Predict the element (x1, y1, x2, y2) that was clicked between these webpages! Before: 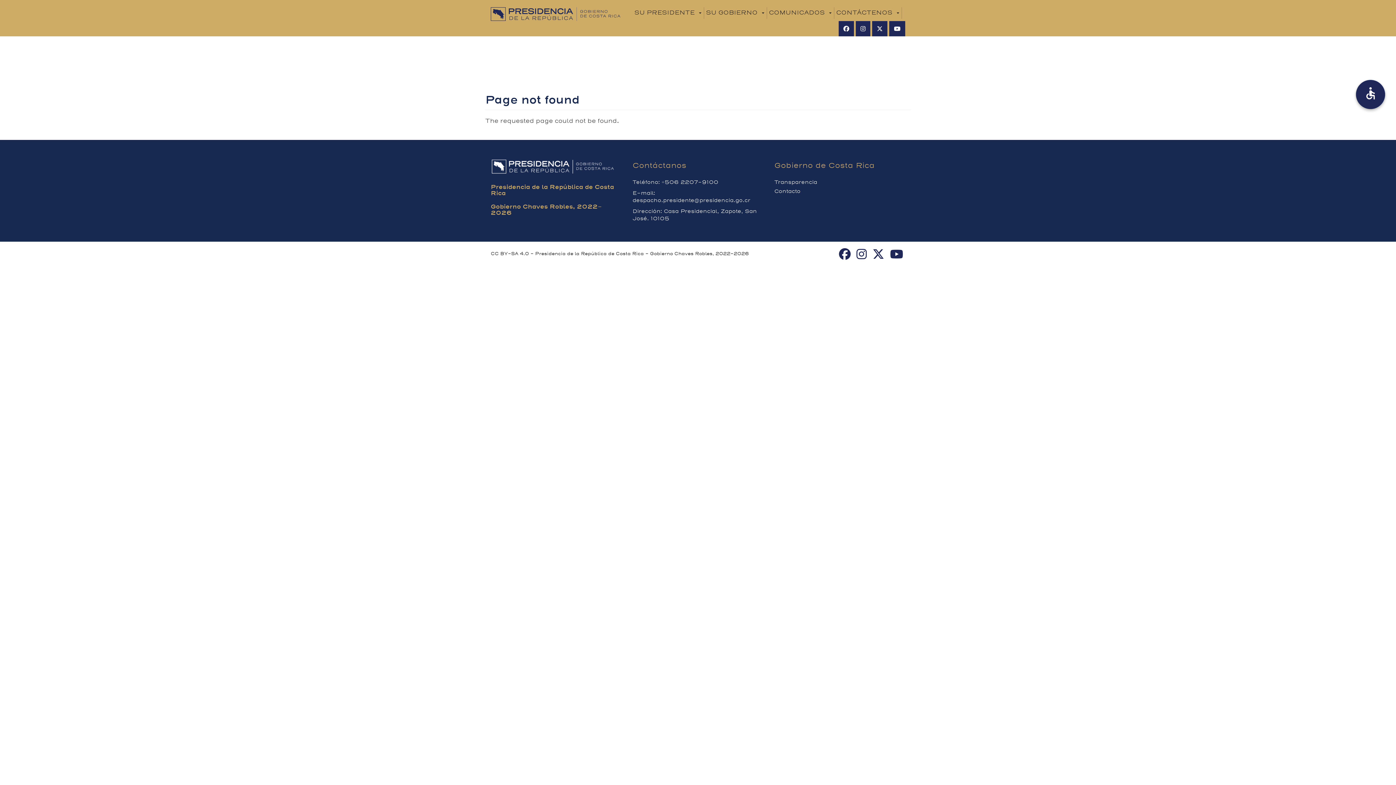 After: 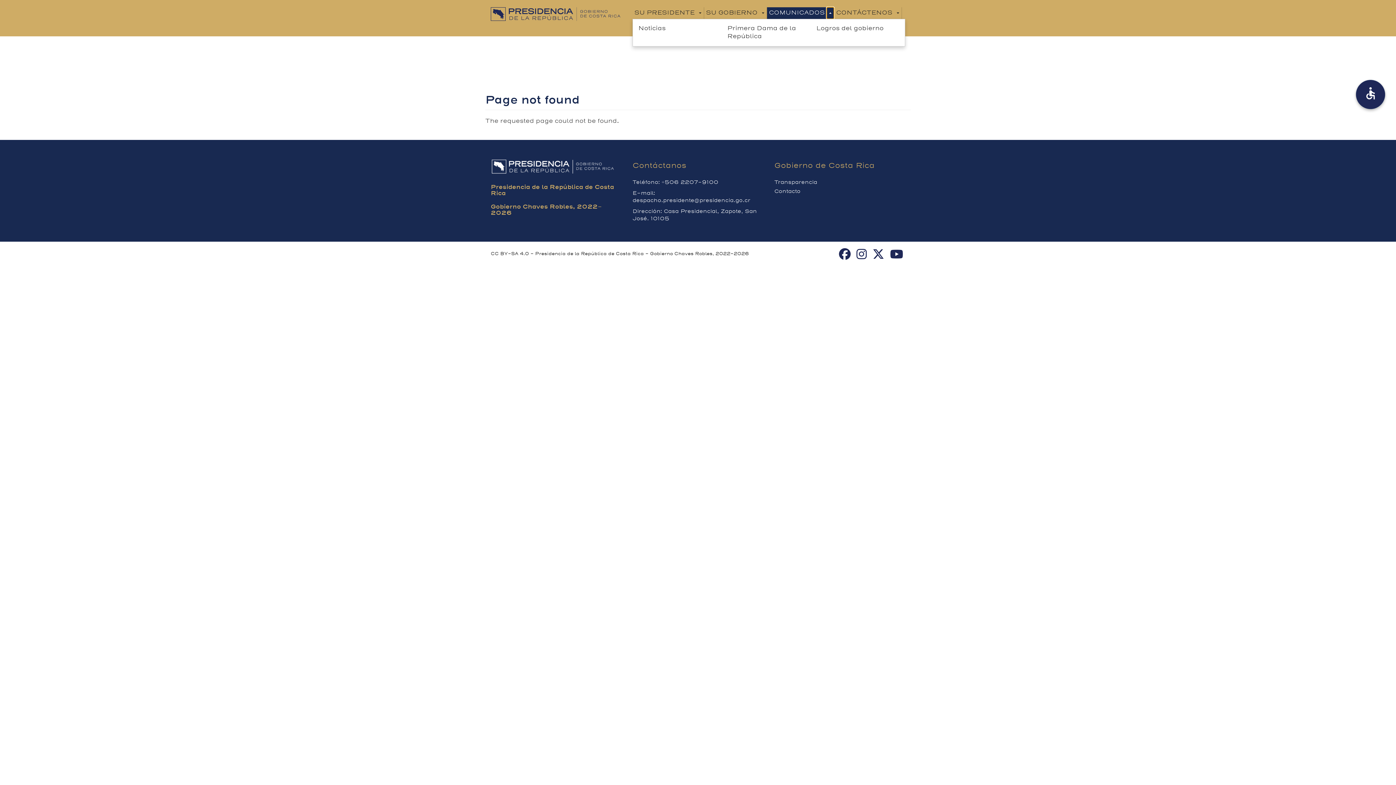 Action: bbox: (826, 7, 834, 18) label: Toggle submenu